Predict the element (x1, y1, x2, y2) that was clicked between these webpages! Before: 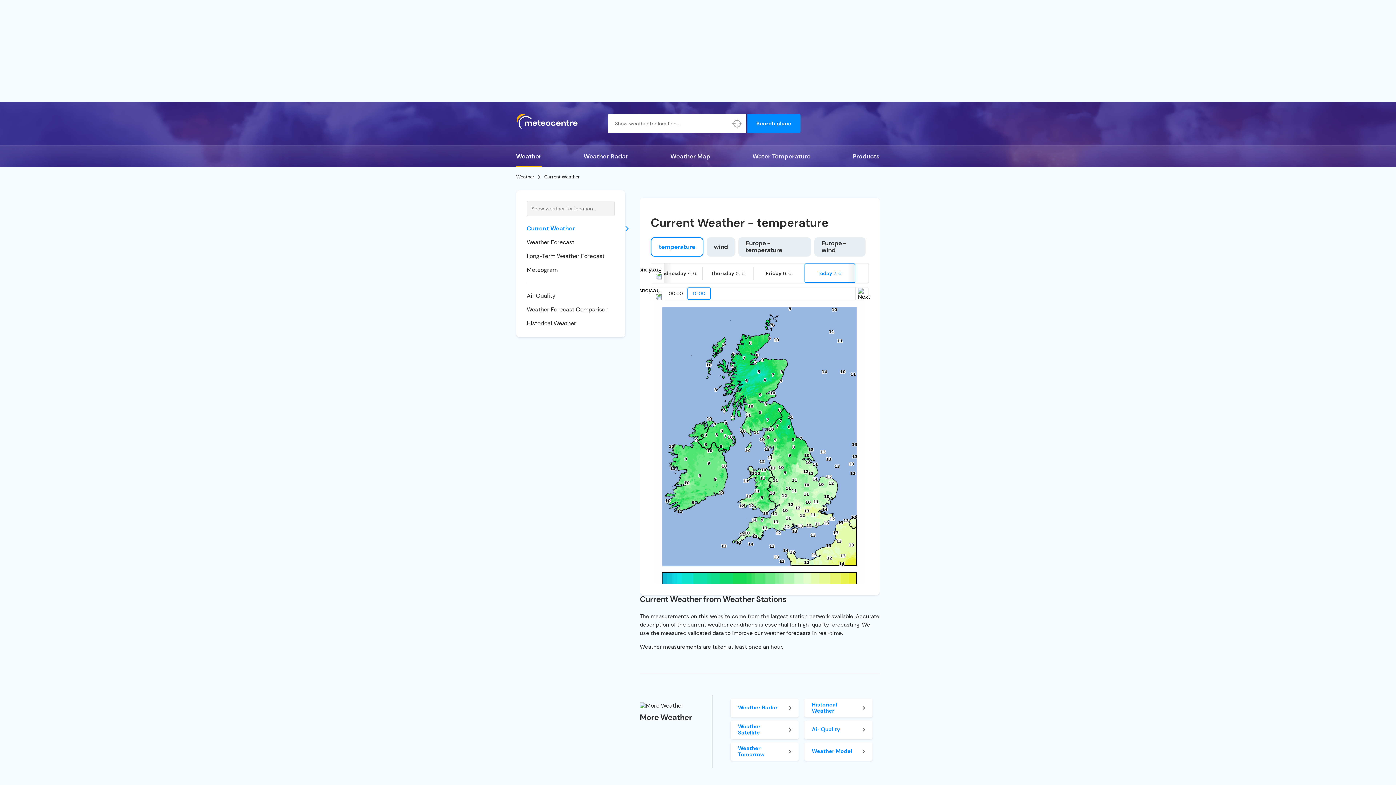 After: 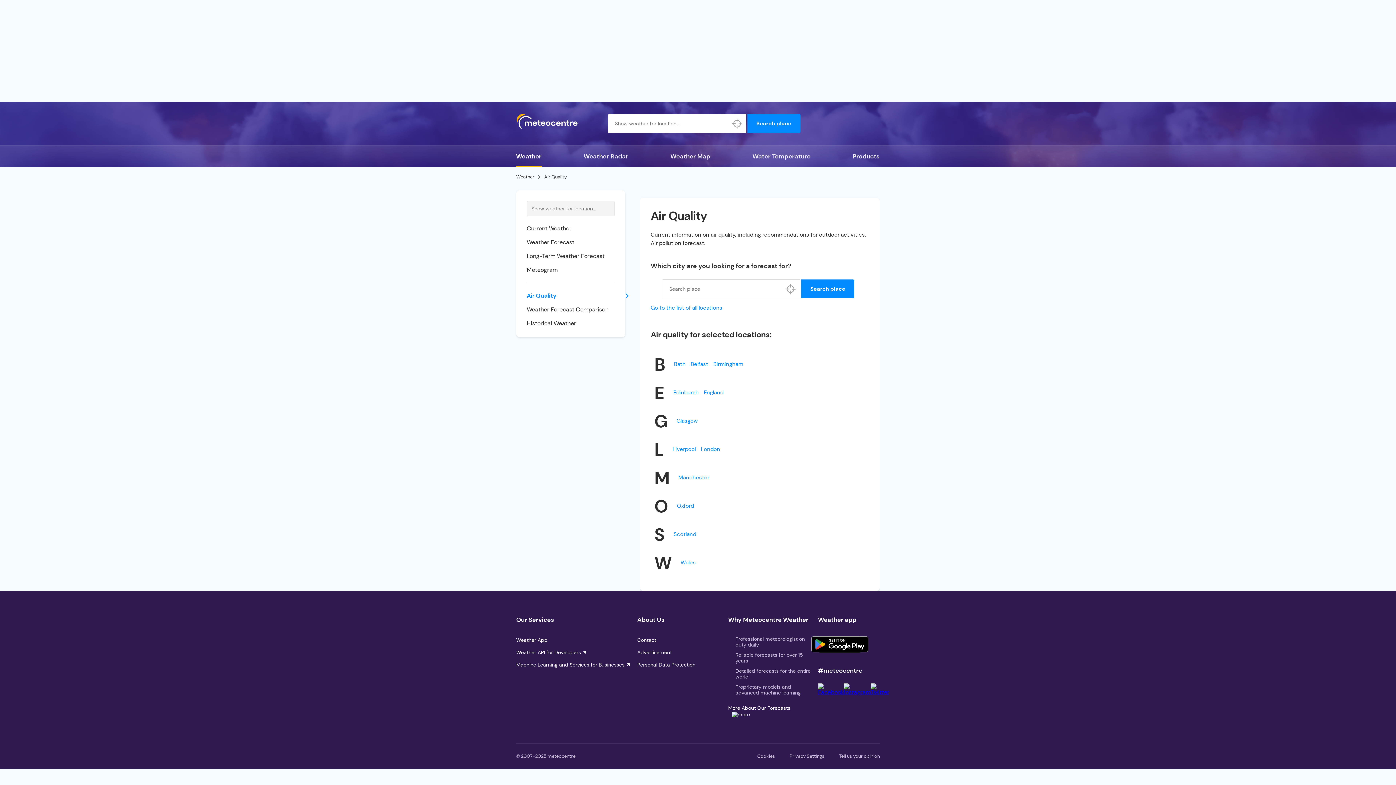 Action: label: Air Quality bbox: (526, 292, 555, 299)